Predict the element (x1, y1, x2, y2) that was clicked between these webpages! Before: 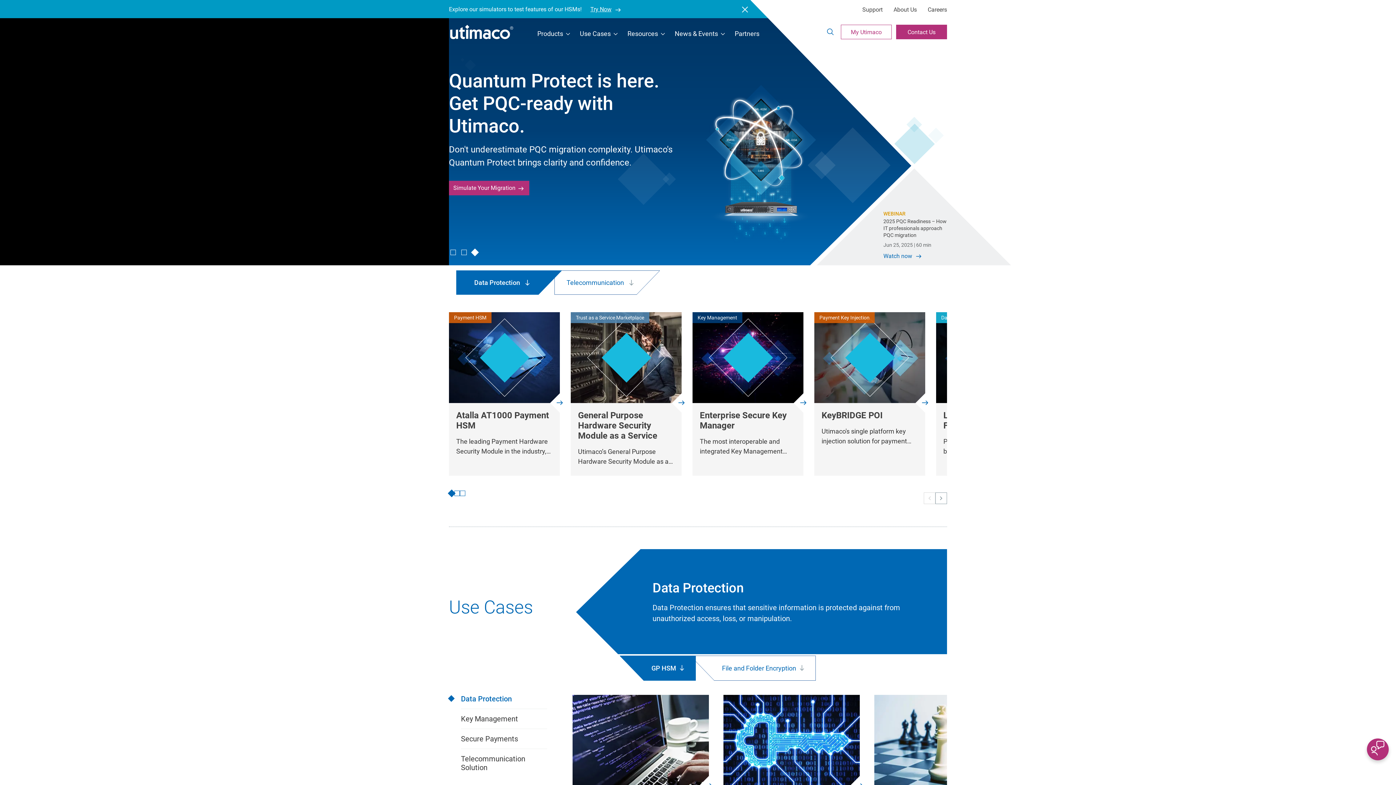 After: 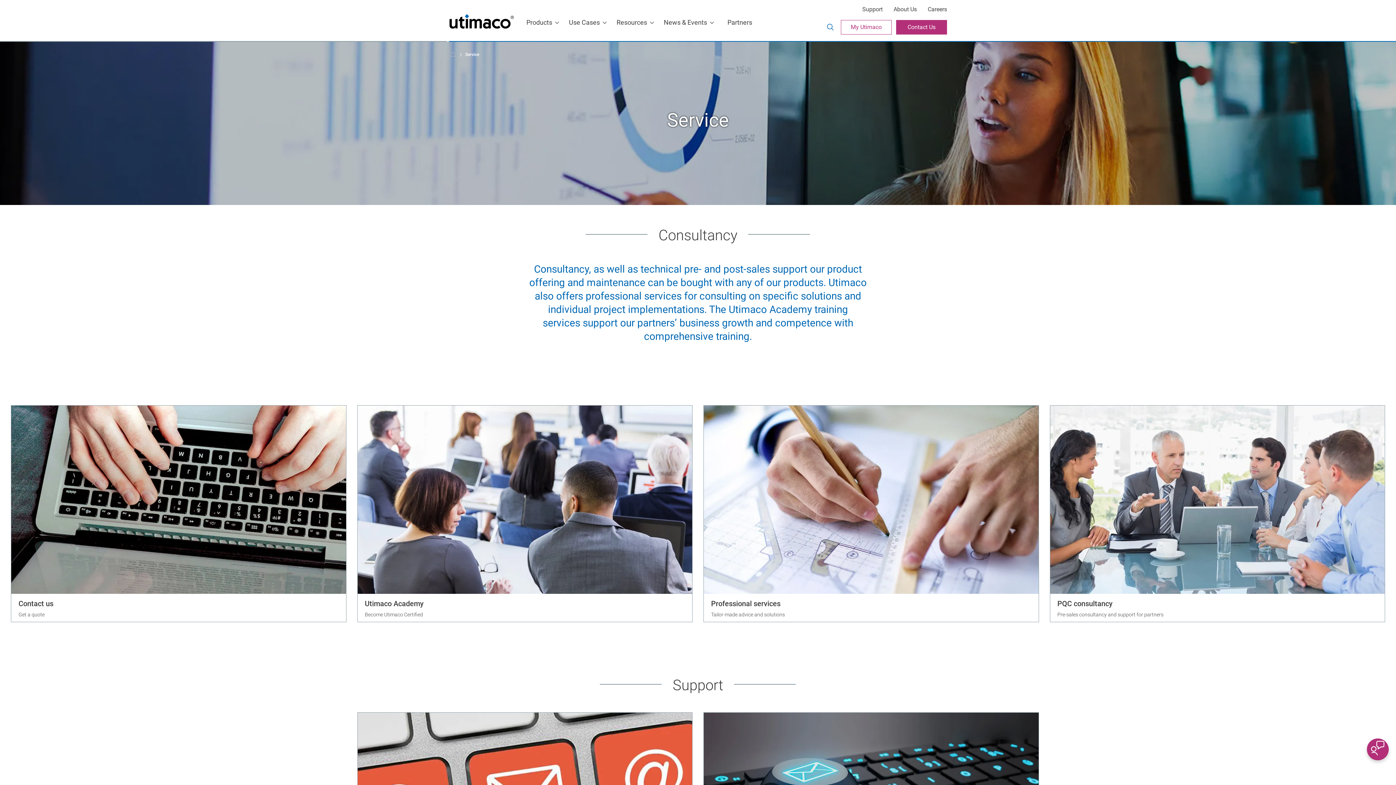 Action: bbox: (862, 6, 882, 13) label: Support